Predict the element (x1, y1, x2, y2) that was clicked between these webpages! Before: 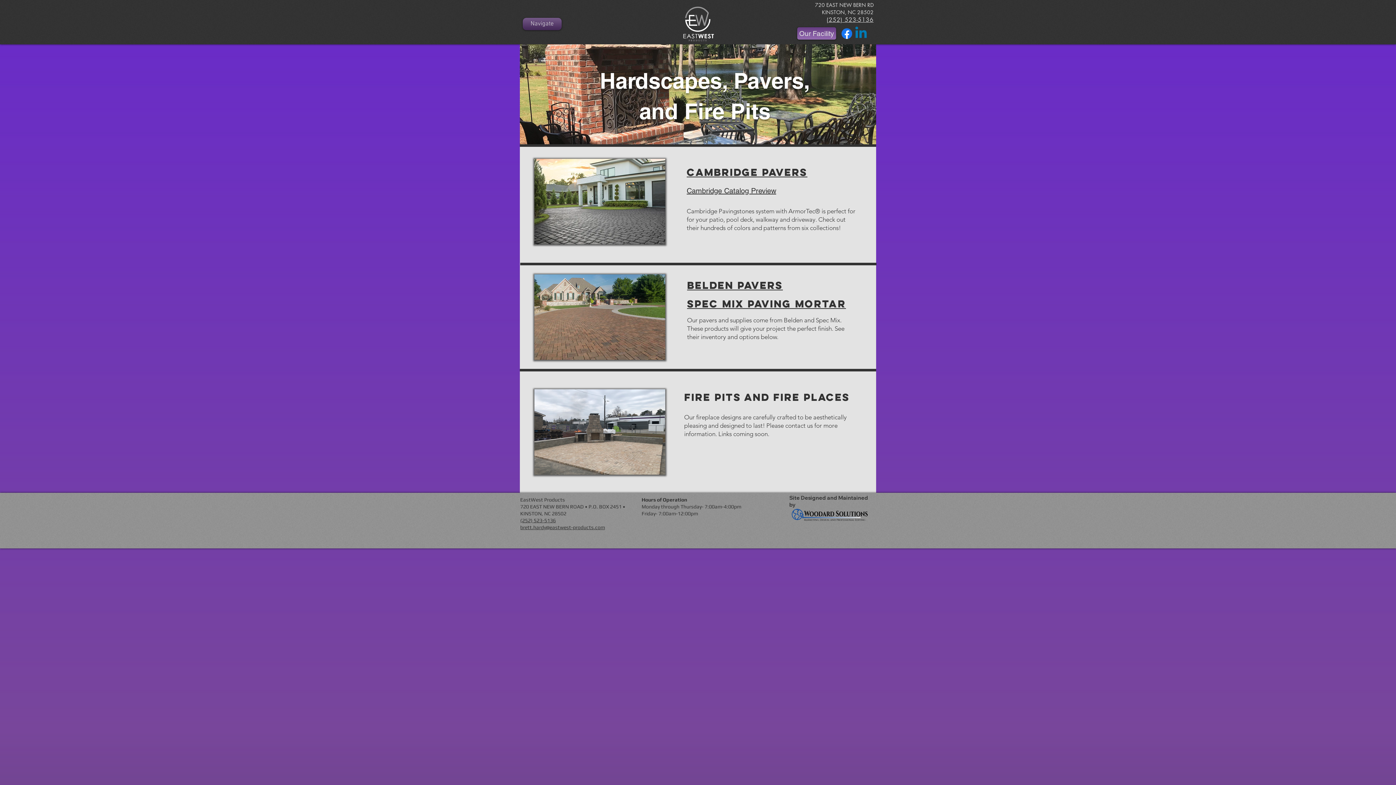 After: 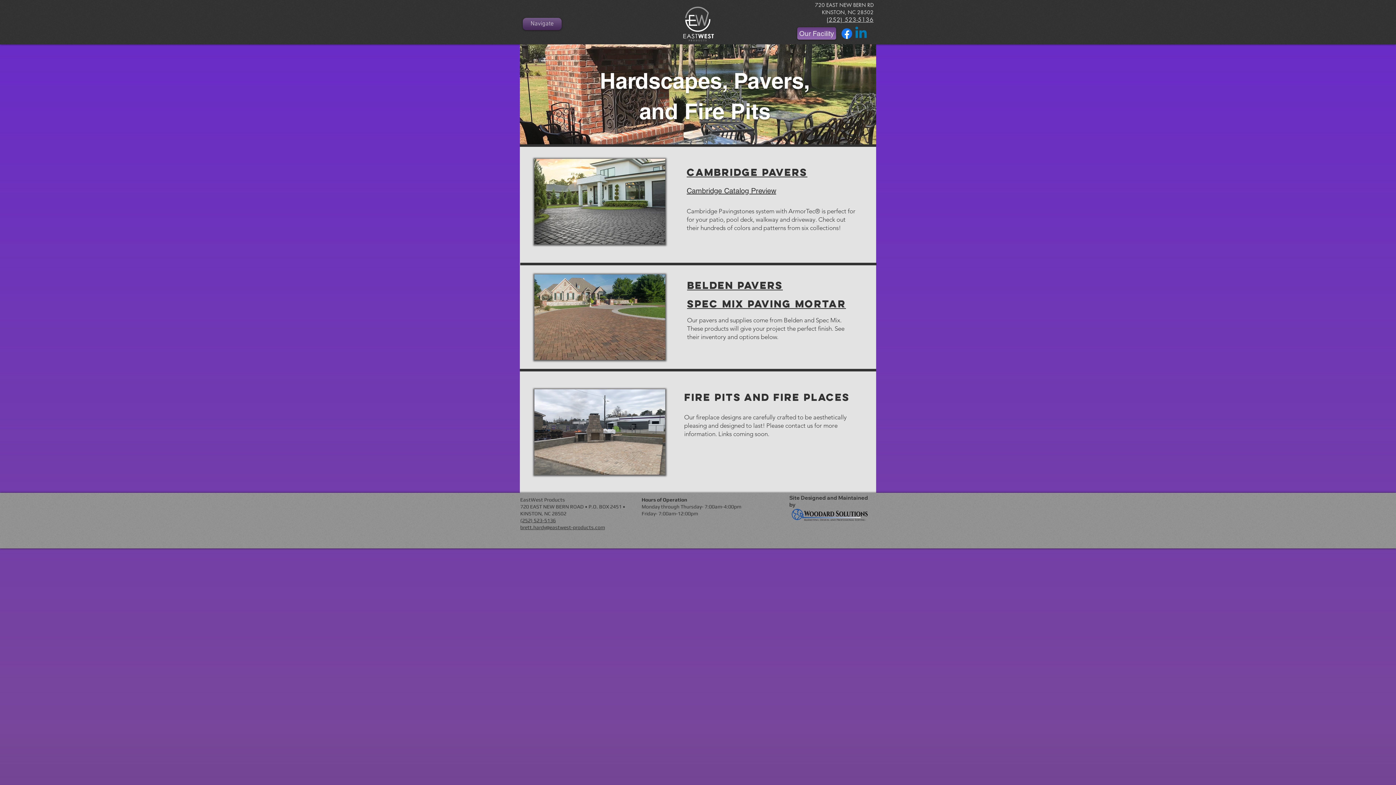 Action: bbox: (686, 167, 807, 178) label: Cambridge Pavers